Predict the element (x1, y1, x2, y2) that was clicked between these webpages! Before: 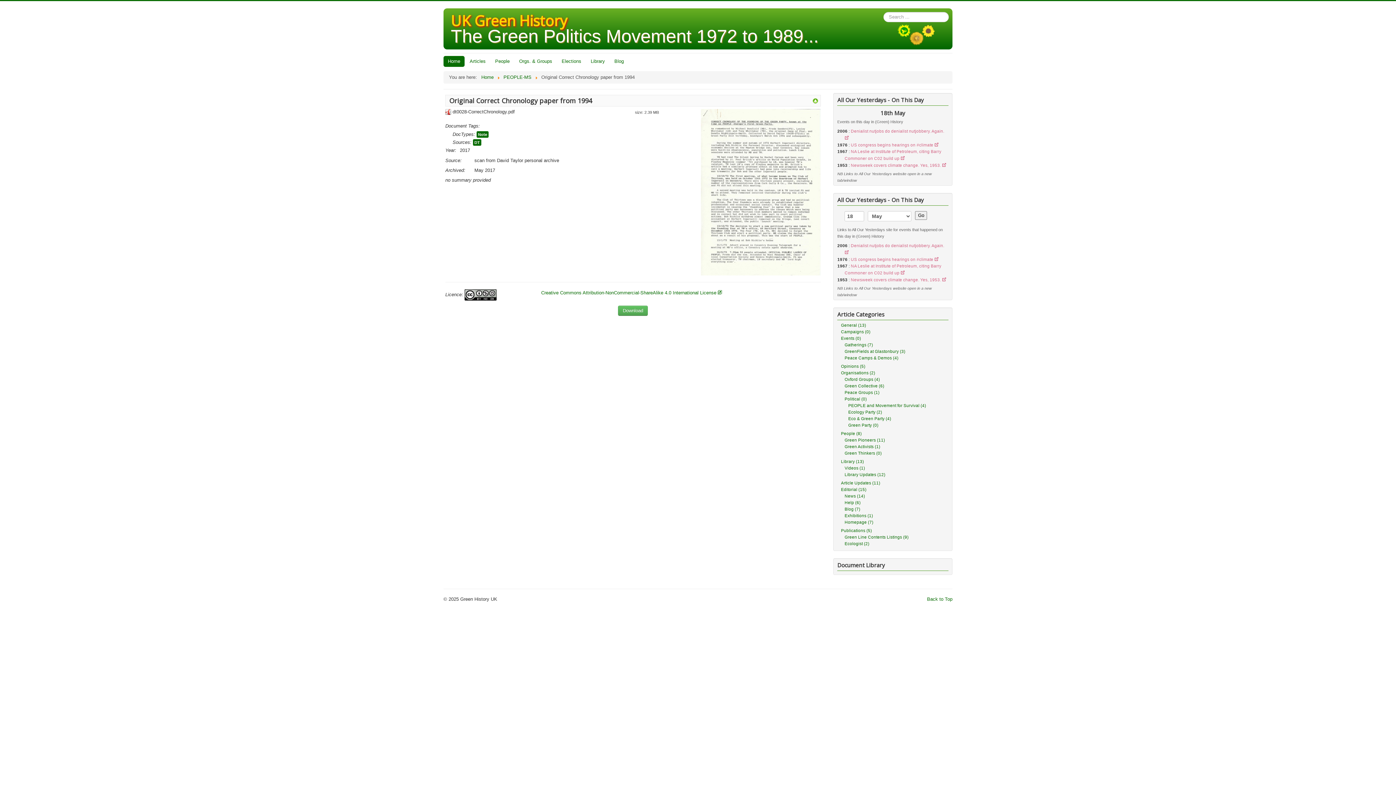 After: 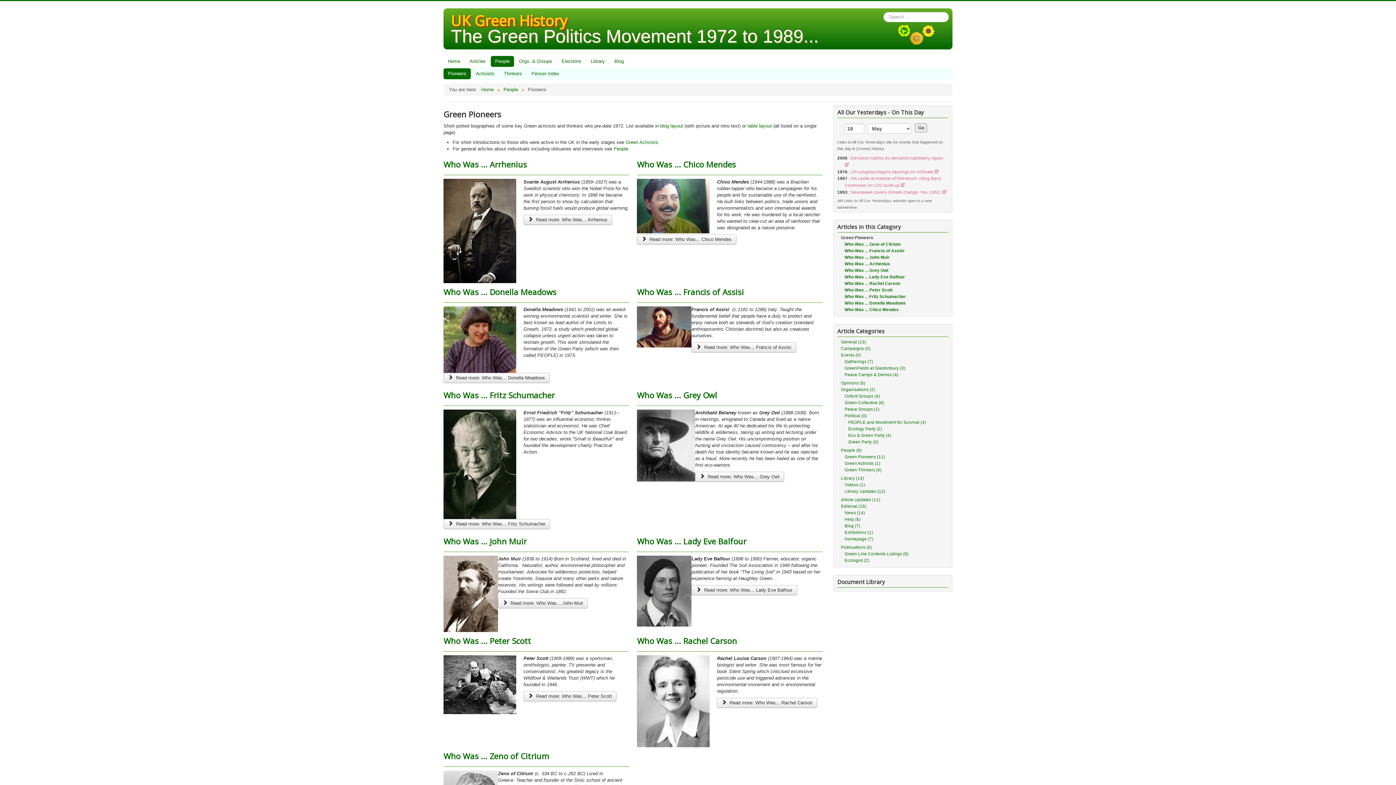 Action: bbox: (844, 437, 885, 442) label: Green Pioneers (11)